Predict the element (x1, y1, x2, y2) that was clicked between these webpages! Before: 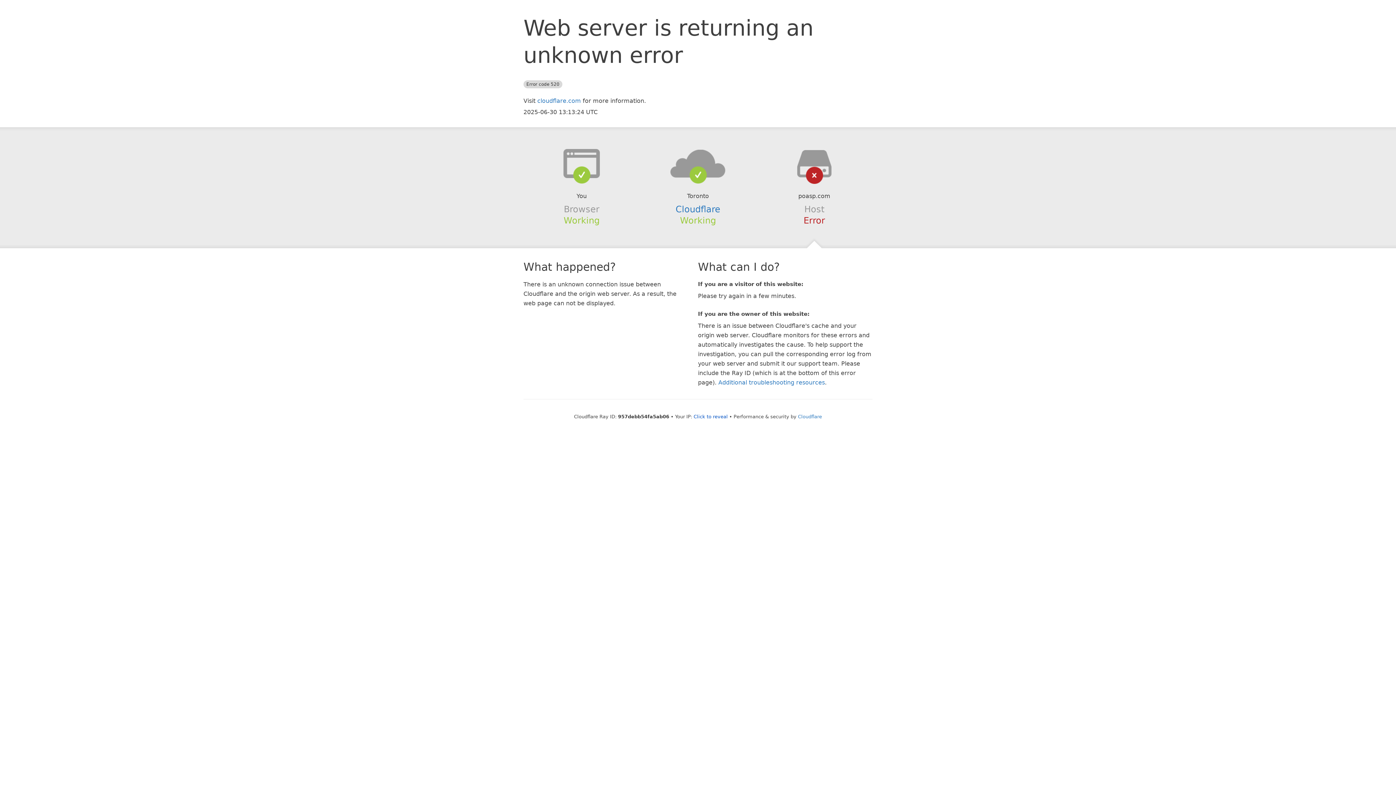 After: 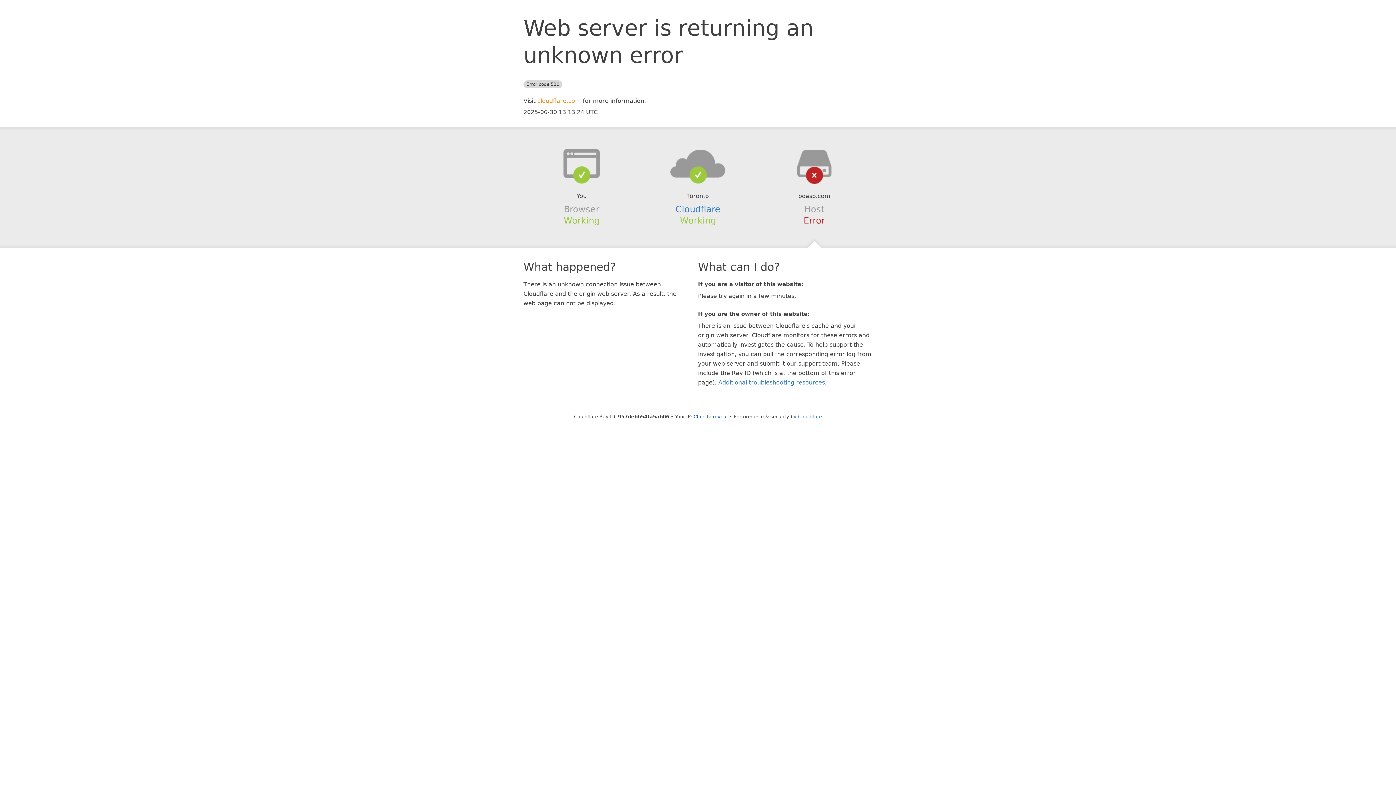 Action: bbox: (537, 97, 581, 104) label: cloudflare.com